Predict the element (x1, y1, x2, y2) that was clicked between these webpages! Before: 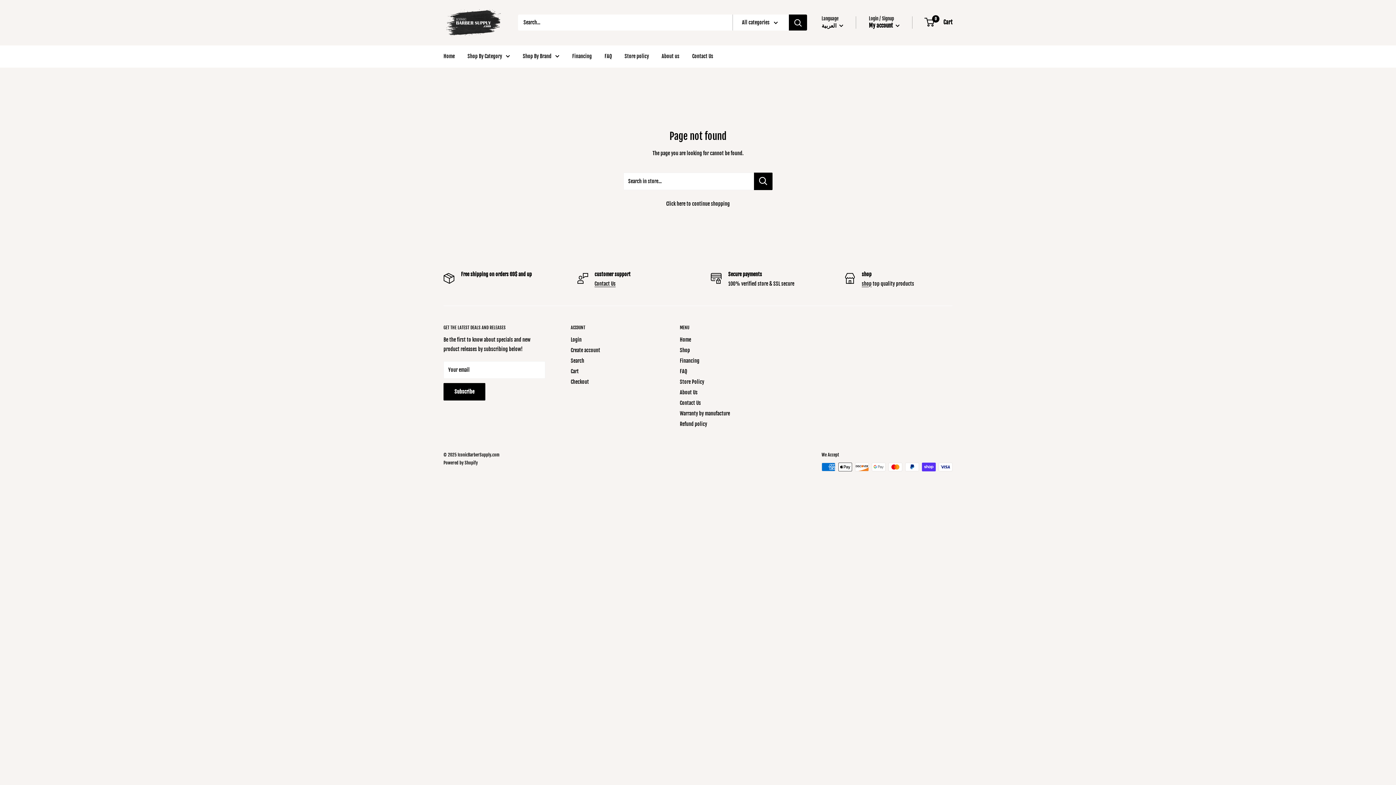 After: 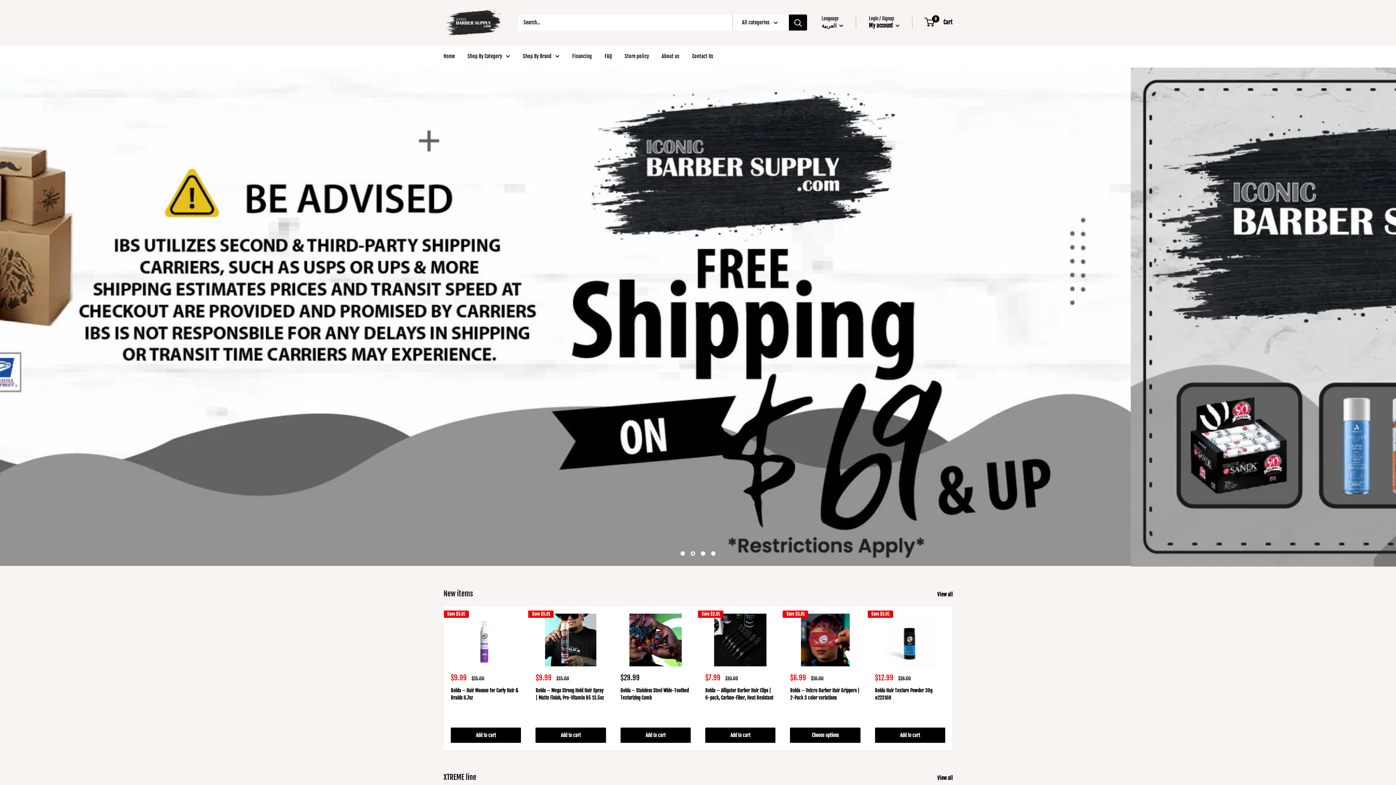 Action: bbox: (666, 200, 730, 206) label: Click here to continue shopping